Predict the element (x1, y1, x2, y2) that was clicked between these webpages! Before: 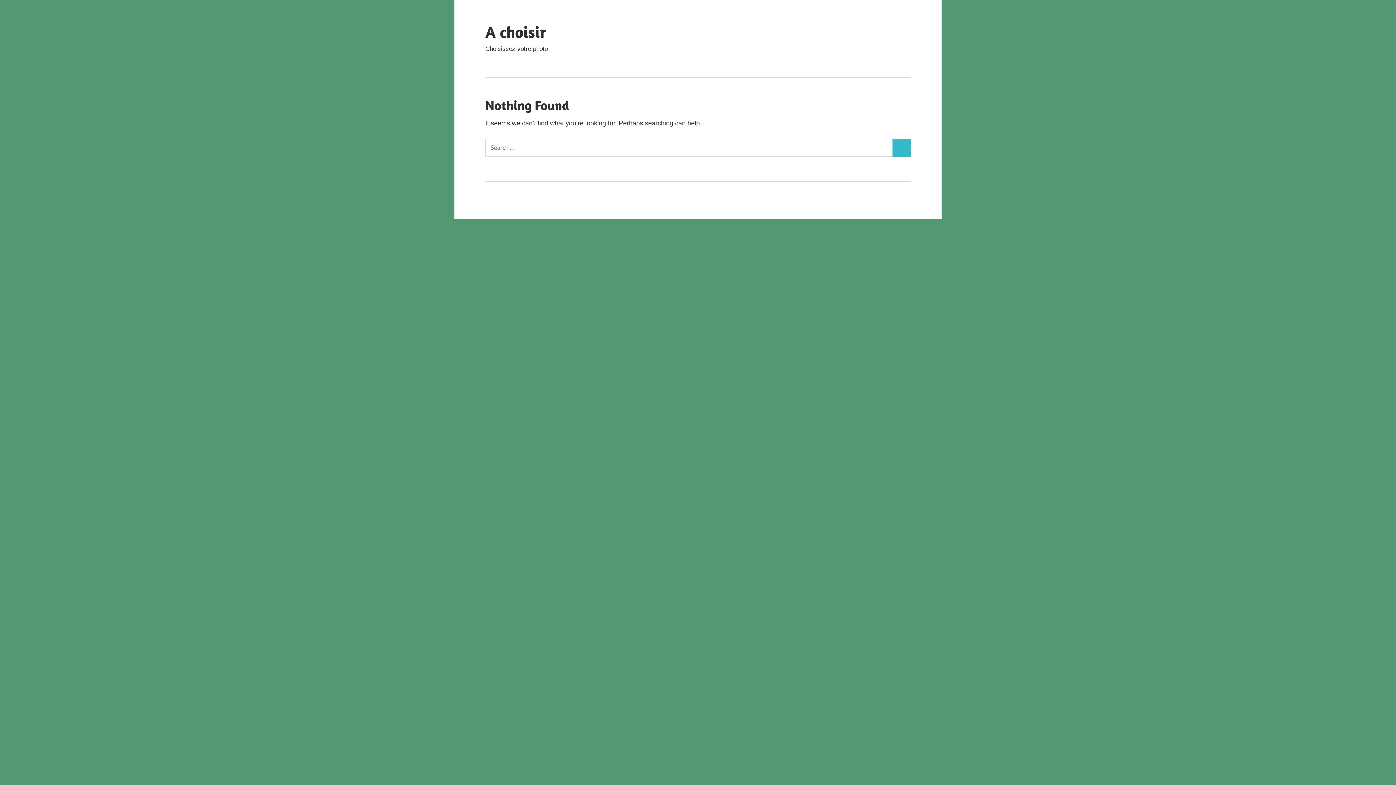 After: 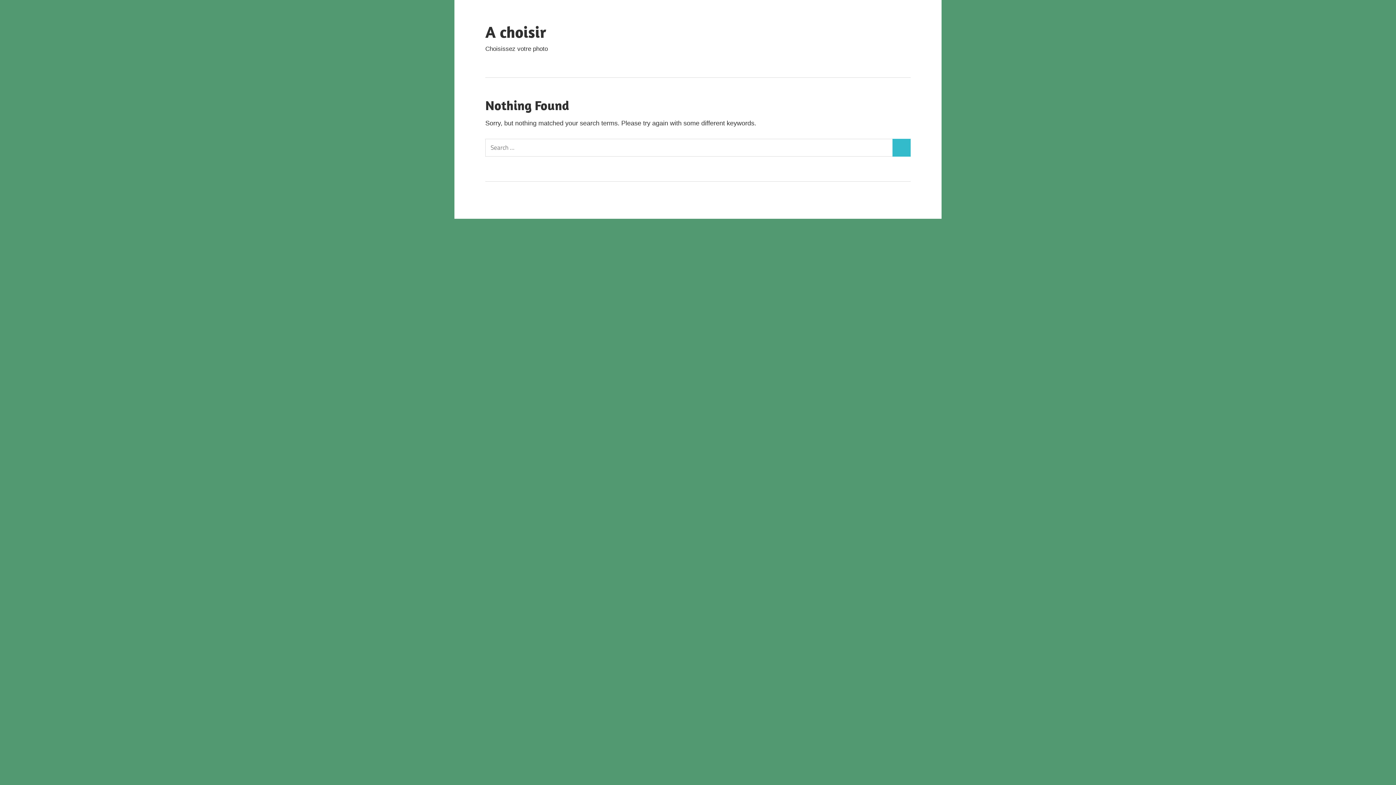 Action: label: Search bbox: (892, 138, 910, 156)